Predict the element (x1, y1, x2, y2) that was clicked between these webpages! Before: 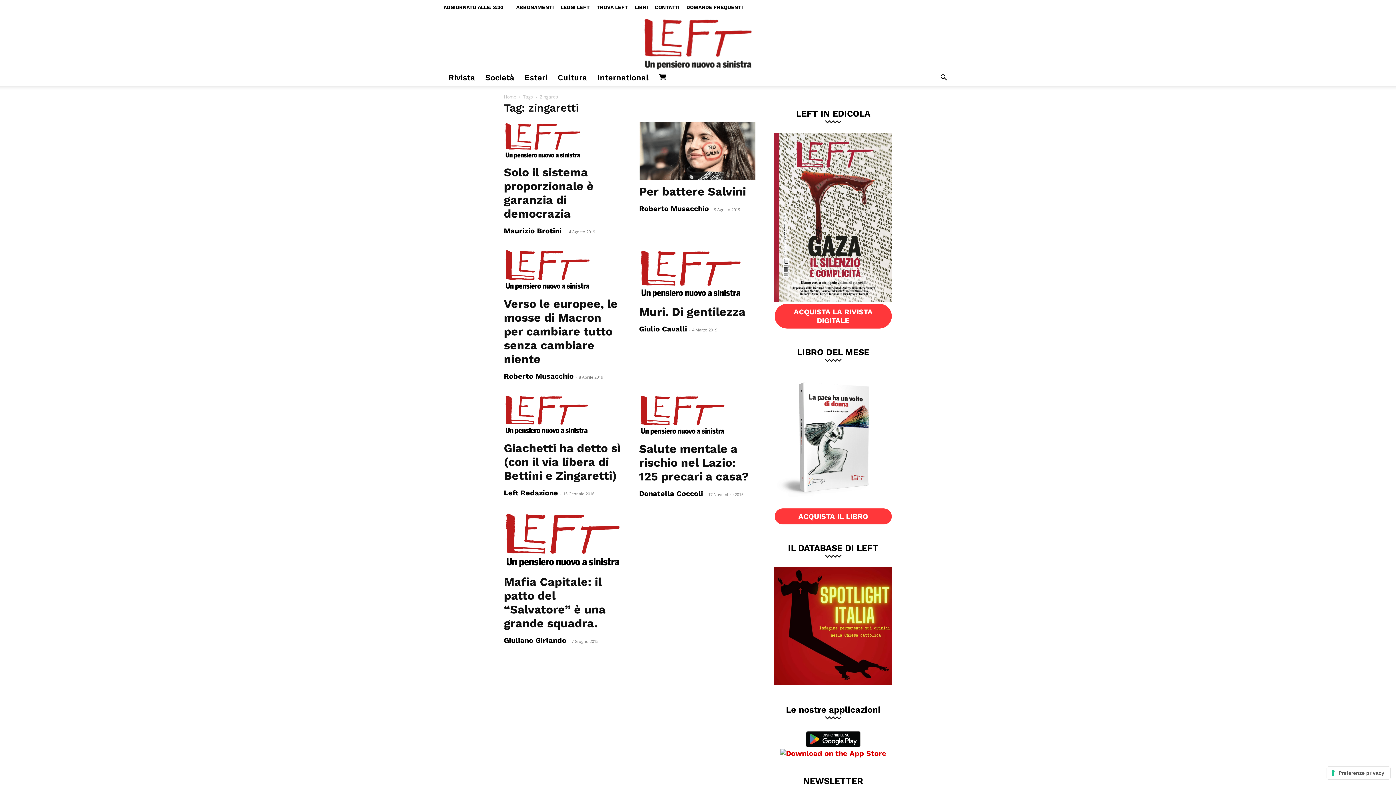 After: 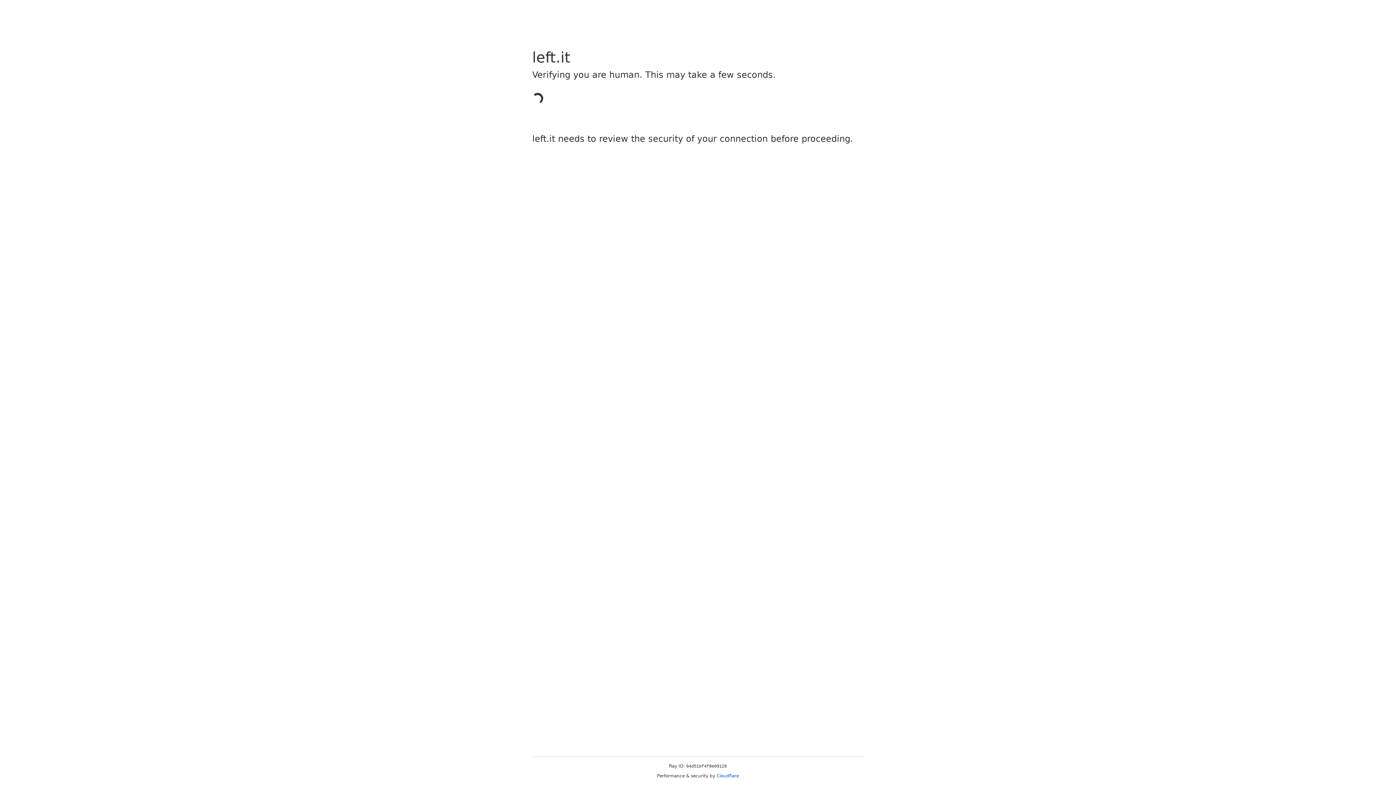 Action: bbox: (639, 204, 709, 213) label: Roberto Musacchio